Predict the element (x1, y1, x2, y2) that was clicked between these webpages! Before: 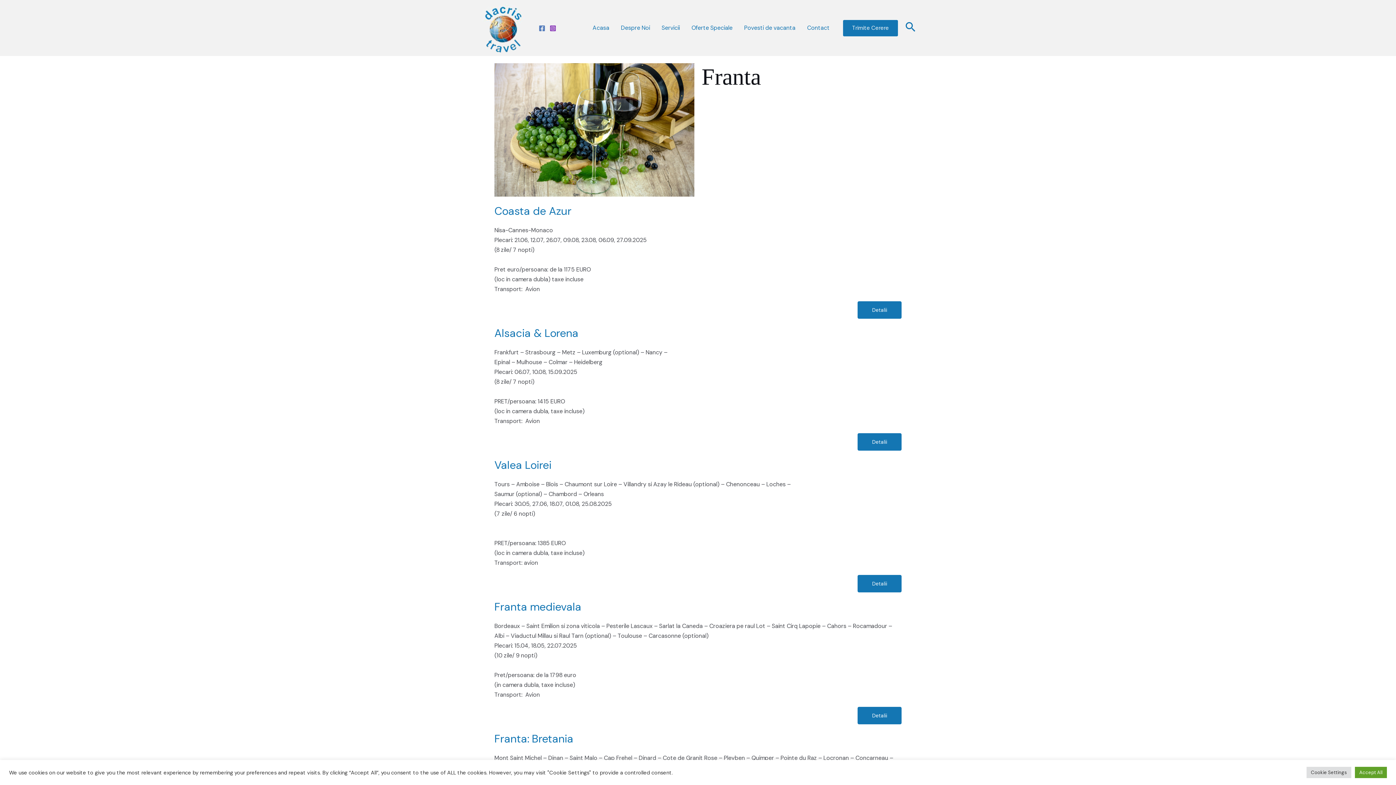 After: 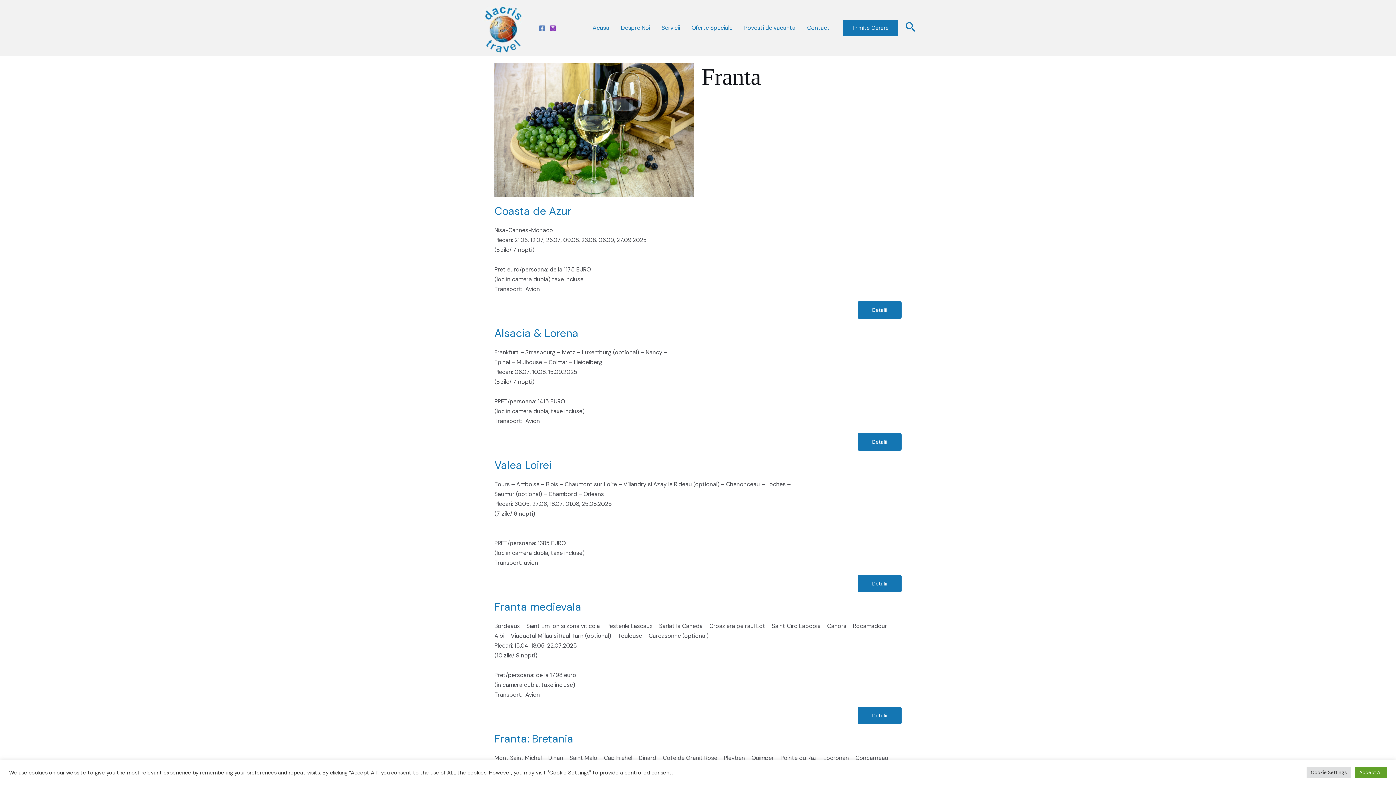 Action: label: Instagram bbox: (549, 25, 556, 31)